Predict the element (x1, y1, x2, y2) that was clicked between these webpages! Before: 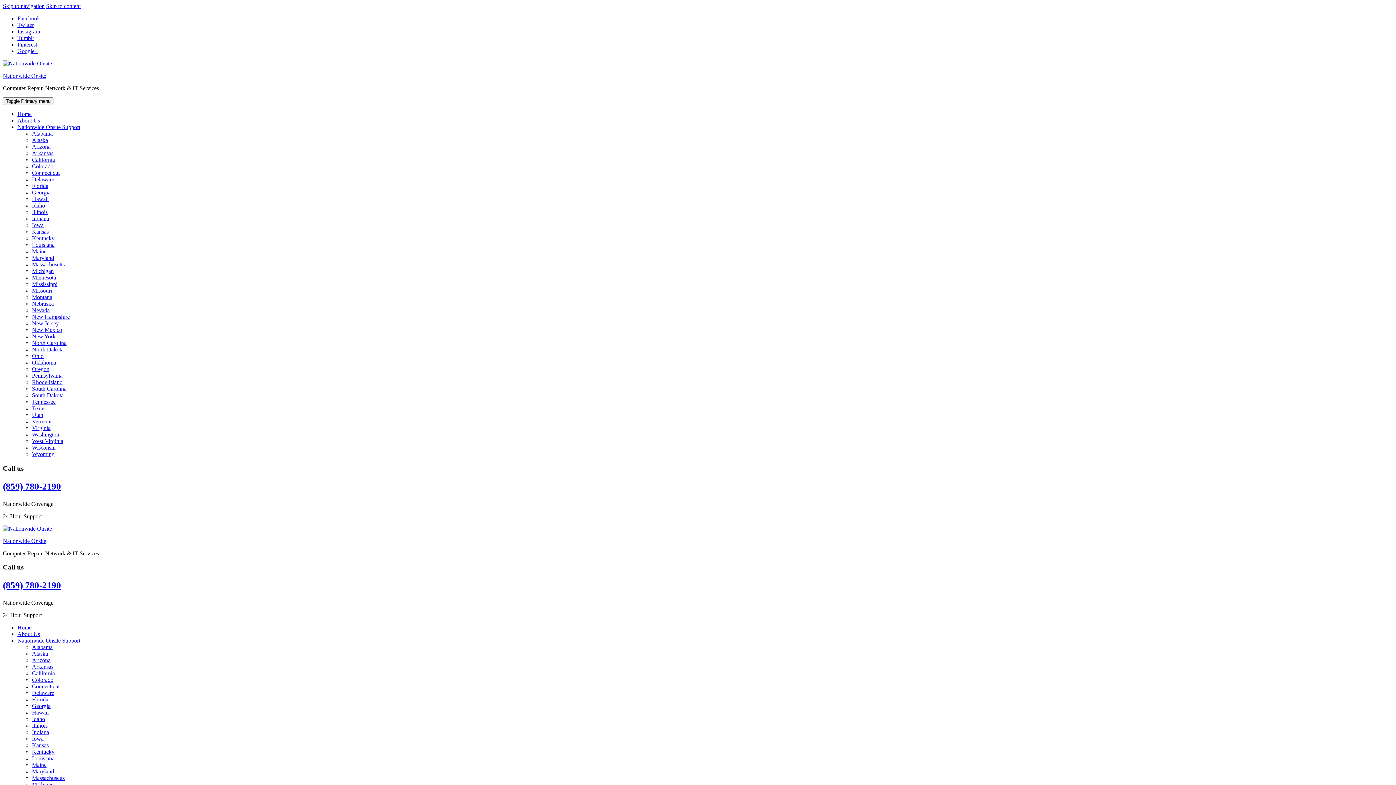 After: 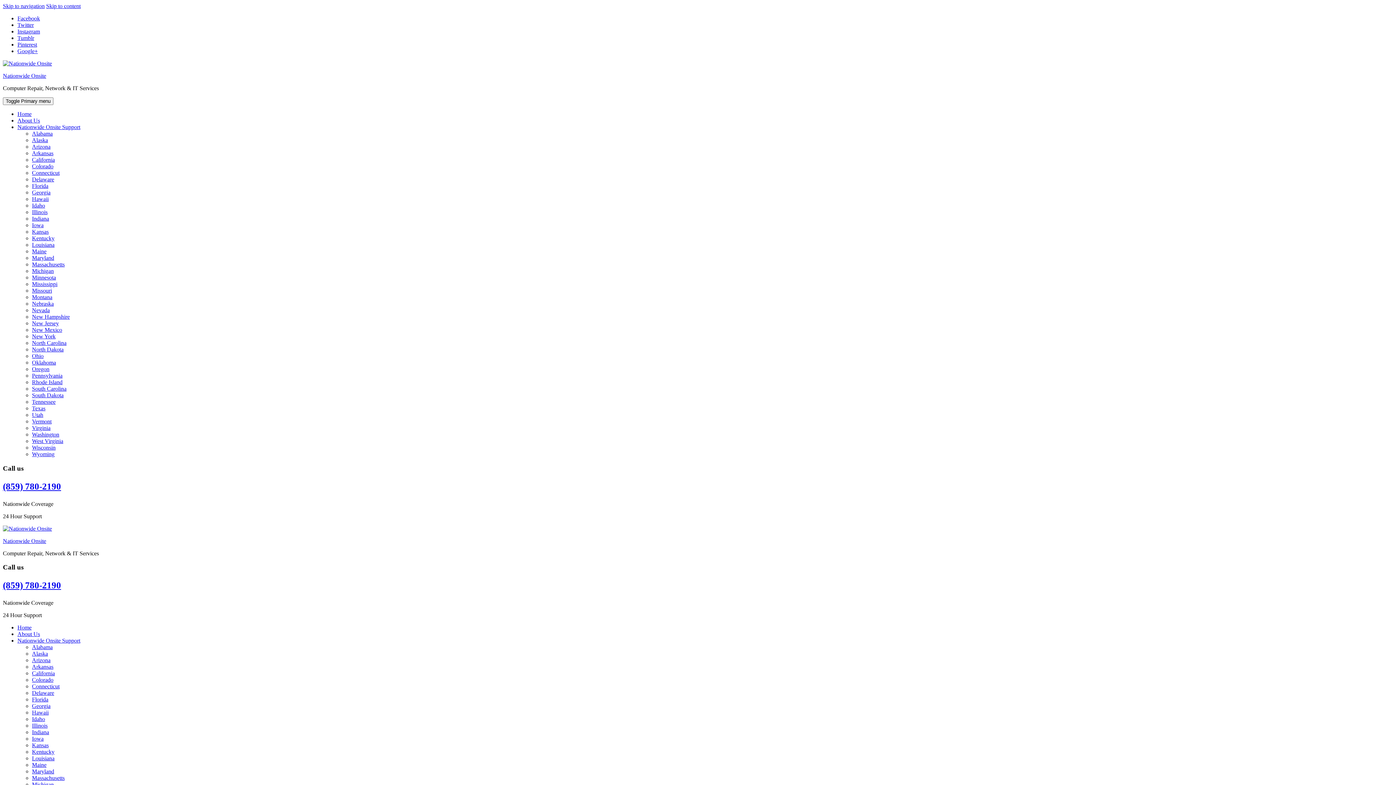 Action: label: Oklahoma bbox: (32, 359, 56, 365)